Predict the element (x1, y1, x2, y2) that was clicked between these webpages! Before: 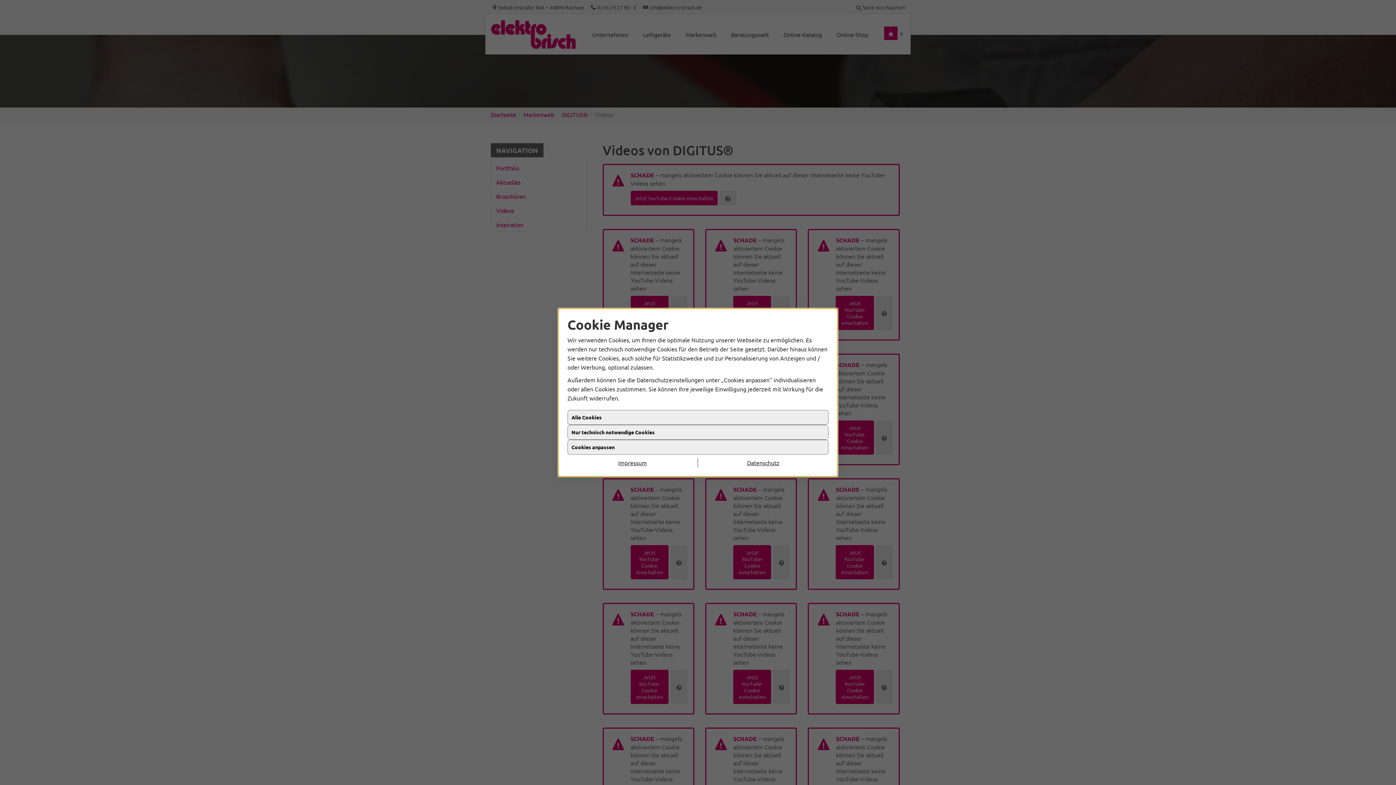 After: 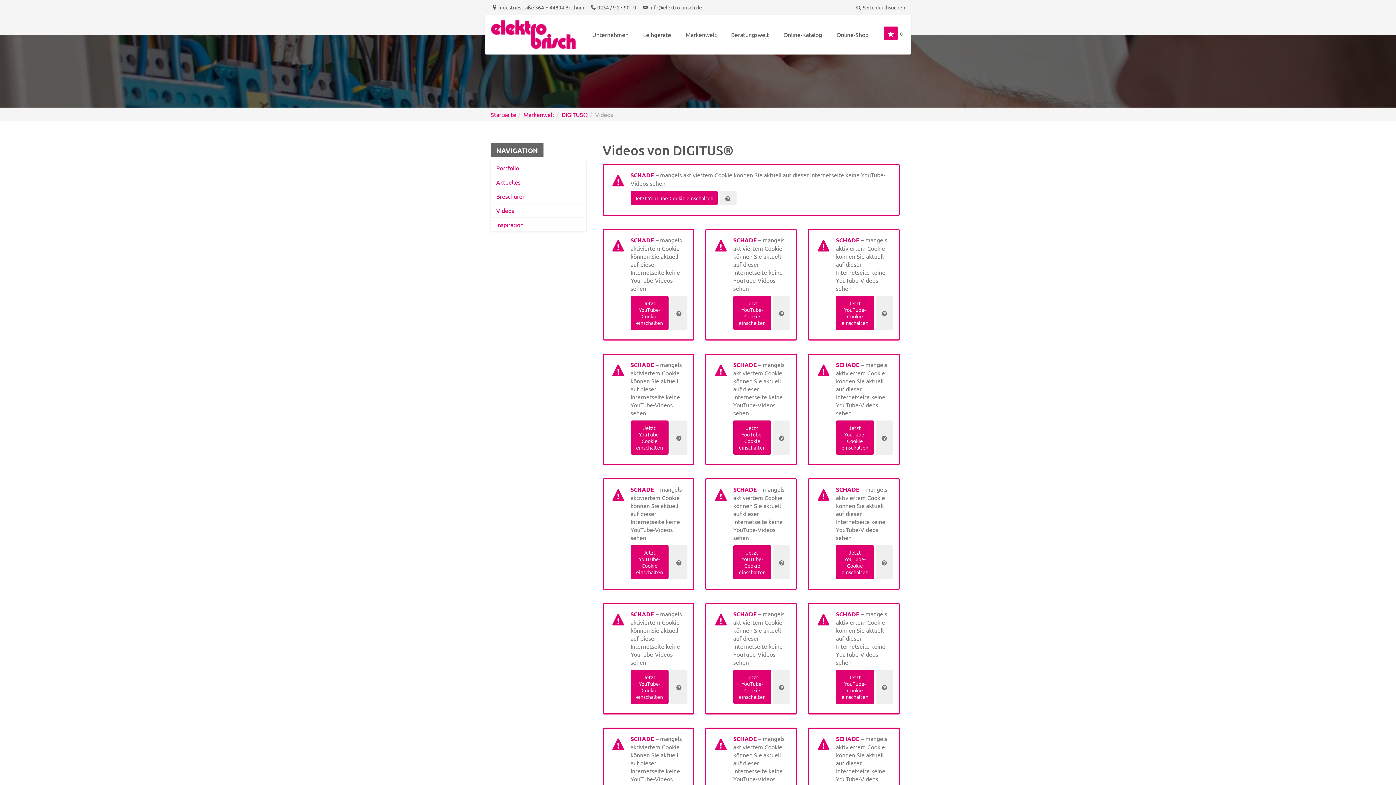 Action: bbox: (567, 425, 828, 440) label: Nur technisch notwendige Cookies